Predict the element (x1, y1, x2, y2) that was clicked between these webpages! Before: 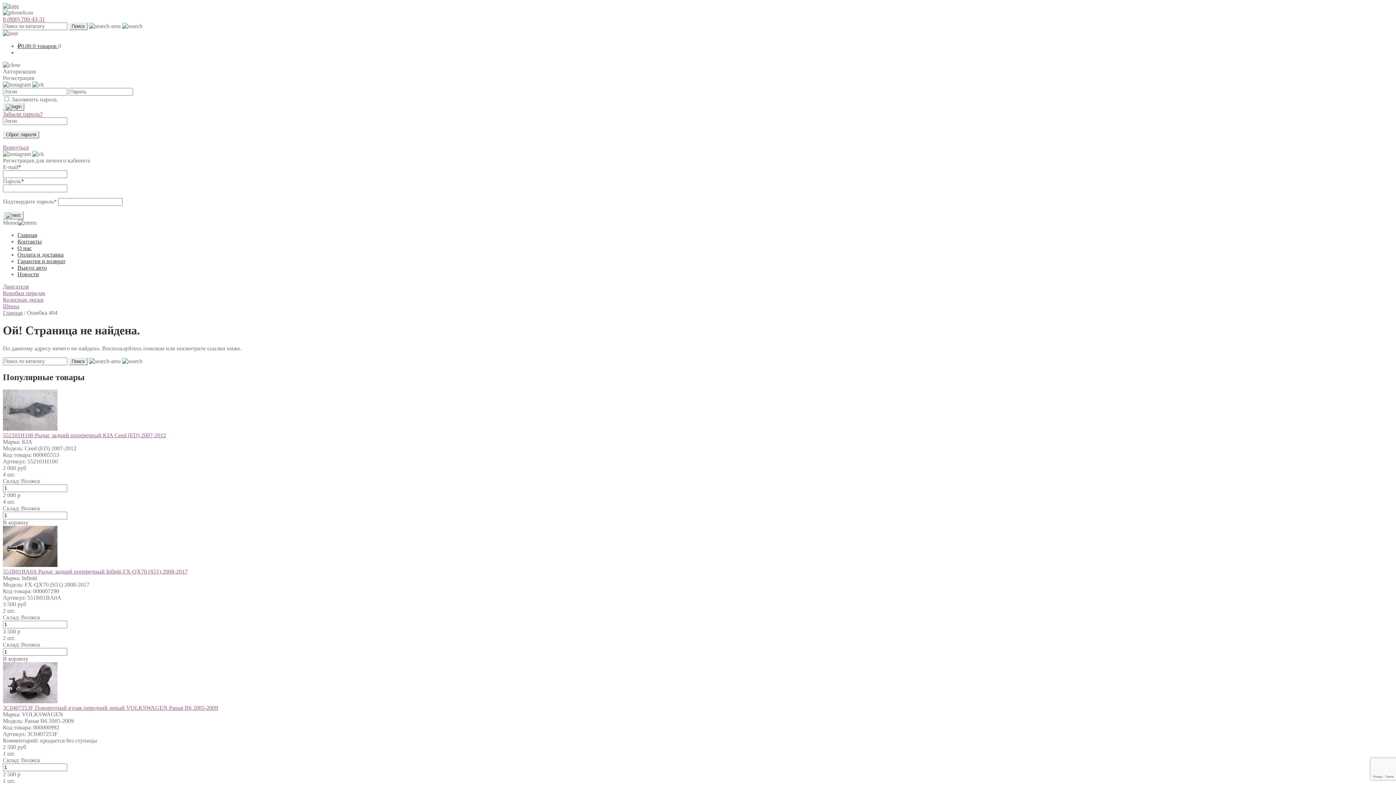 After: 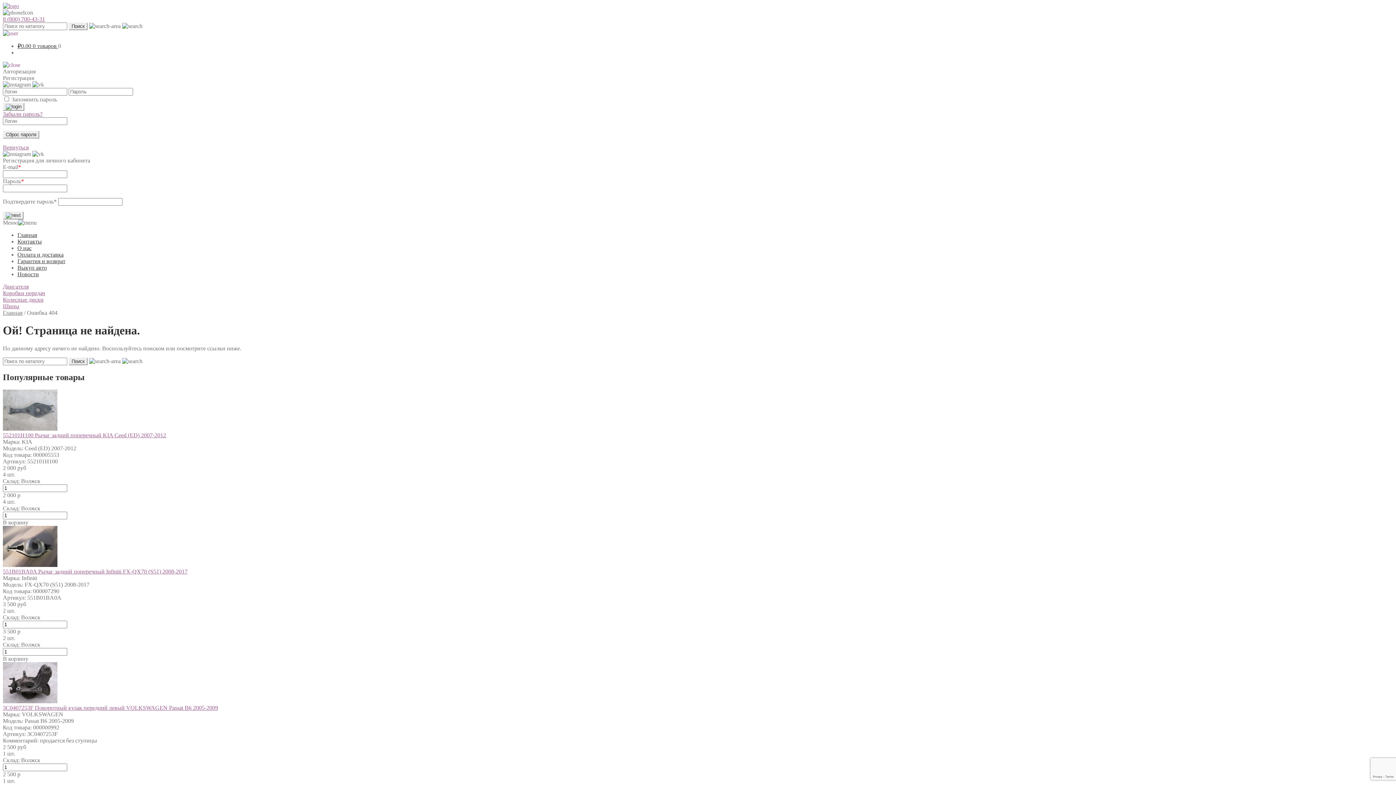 Action: bbox: (2, 30, 18, 36)